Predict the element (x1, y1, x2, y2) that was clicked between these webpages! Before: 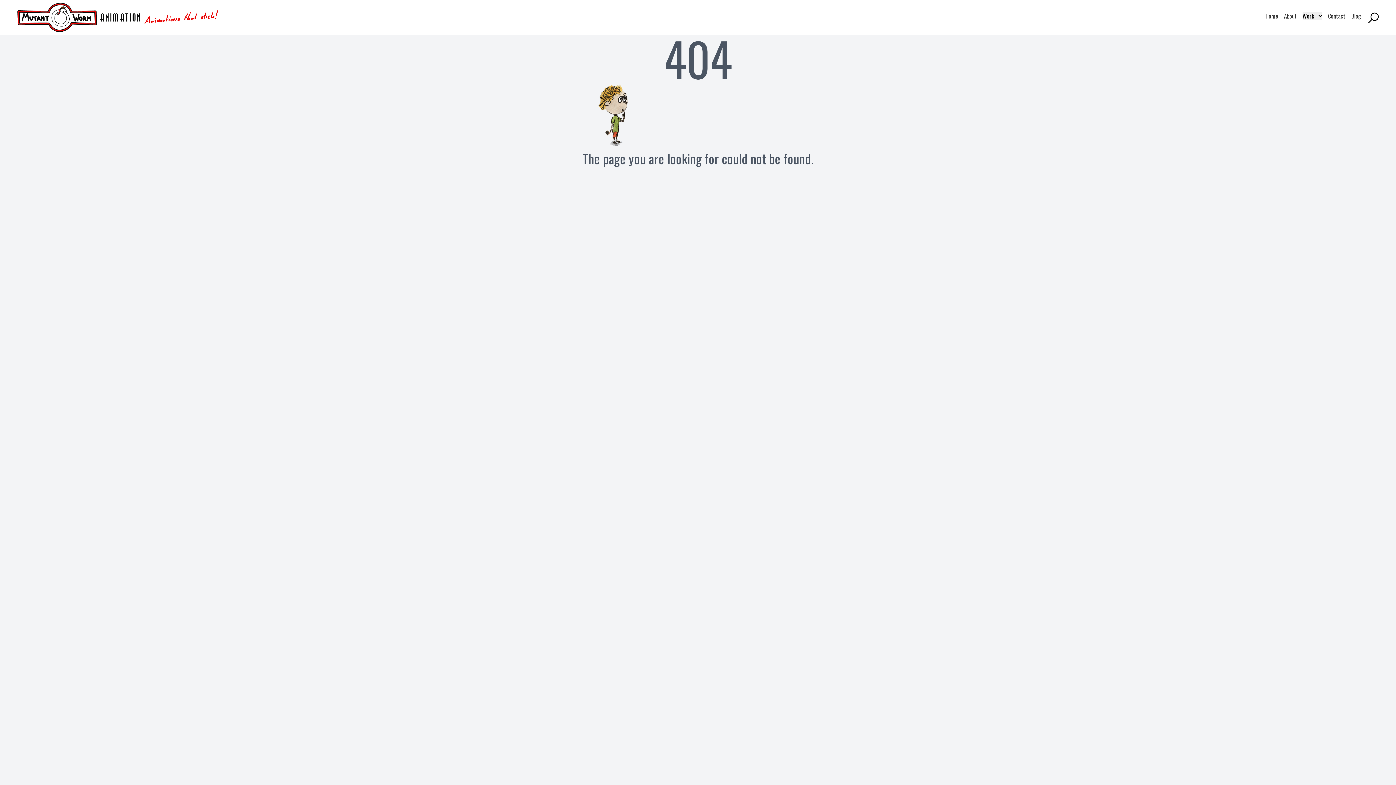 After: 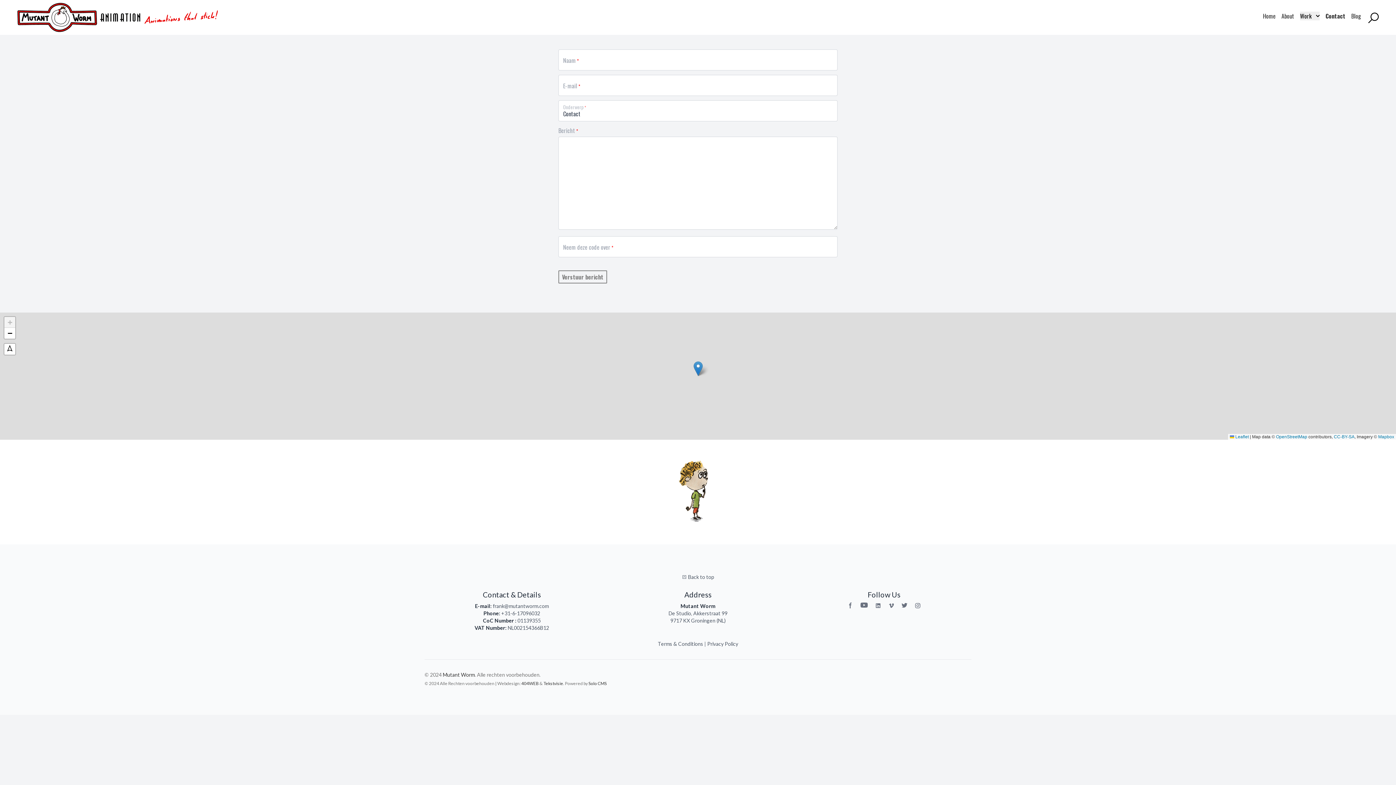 Action: label: Contact bbox: (1328, 11, 1345, 20)